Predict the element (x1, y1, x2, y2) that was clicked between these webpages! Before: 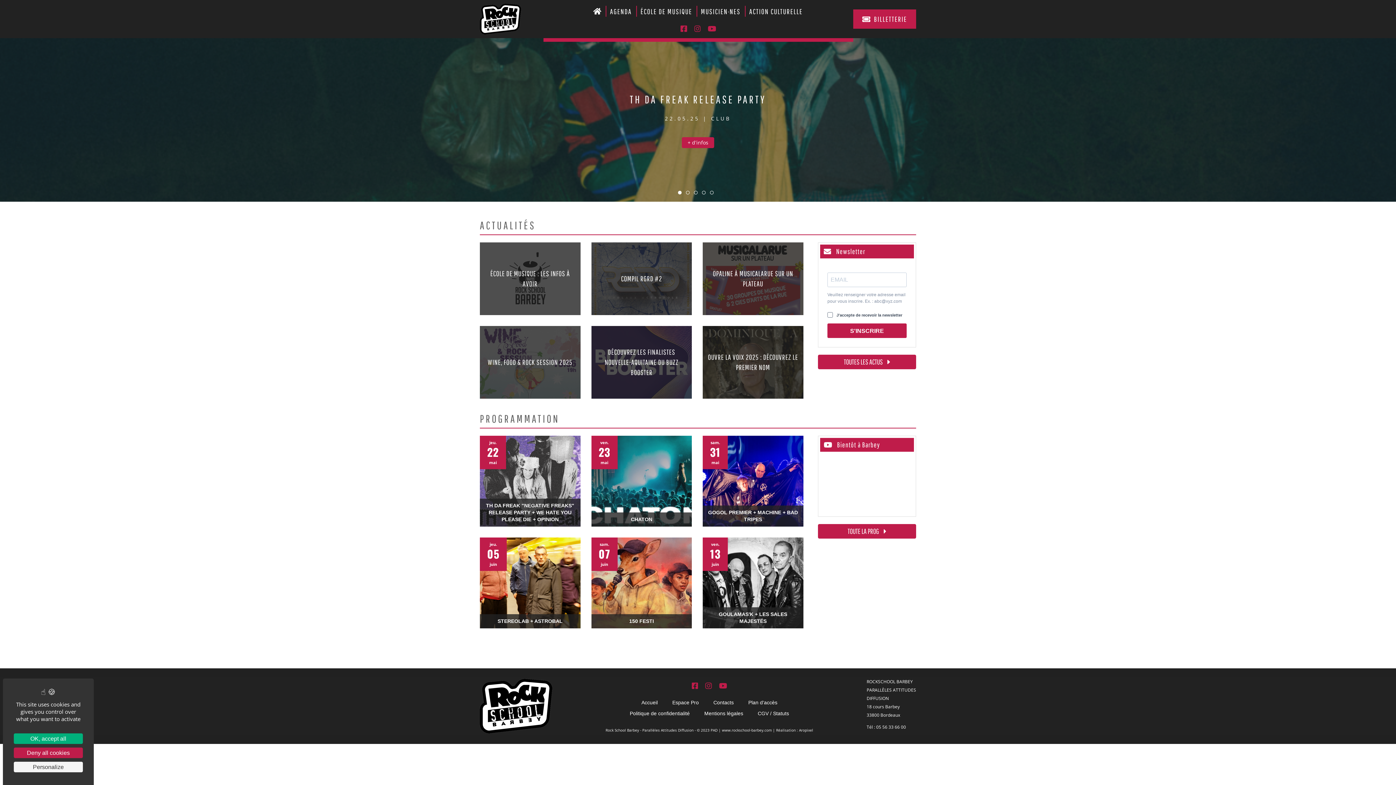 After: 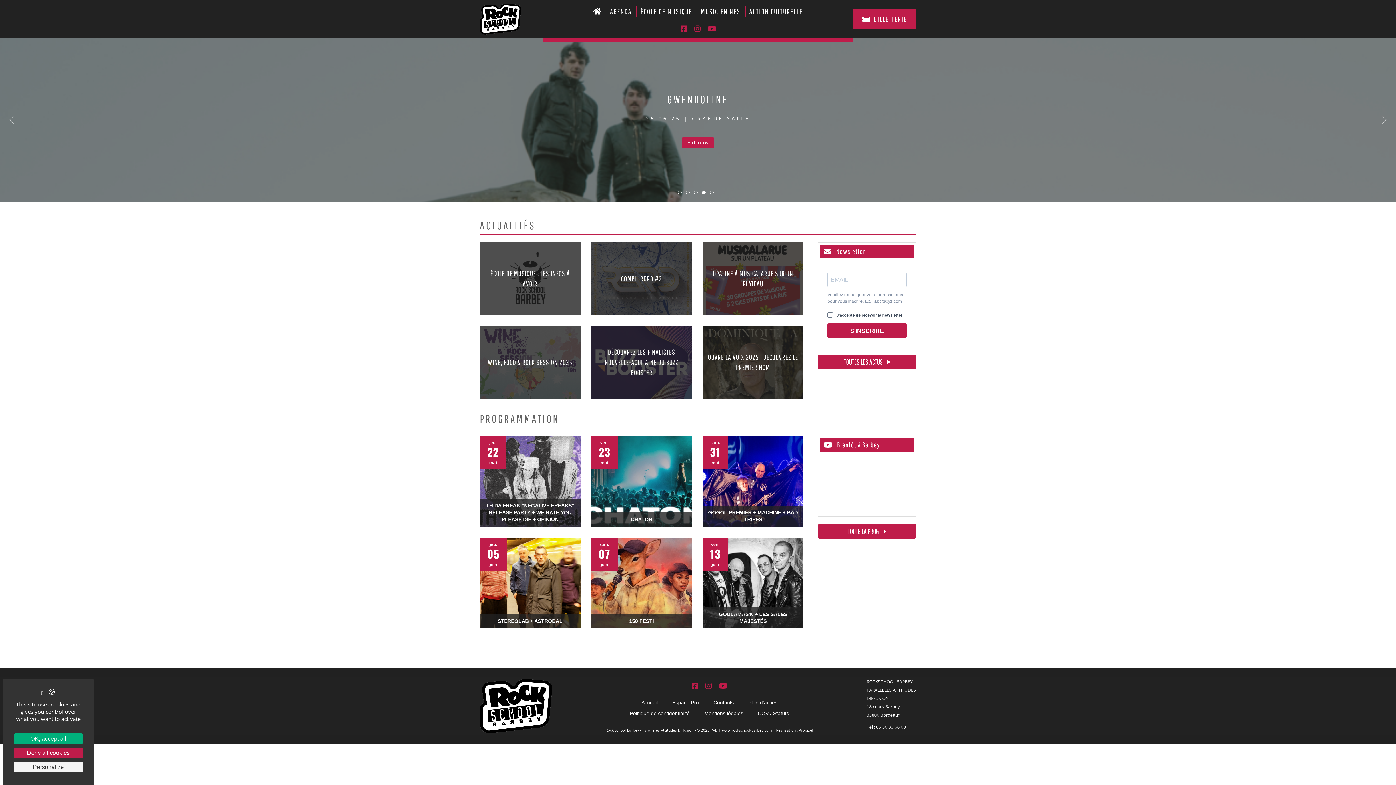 Action: bbox: (702, 190, 705, 194) label: Slide 4